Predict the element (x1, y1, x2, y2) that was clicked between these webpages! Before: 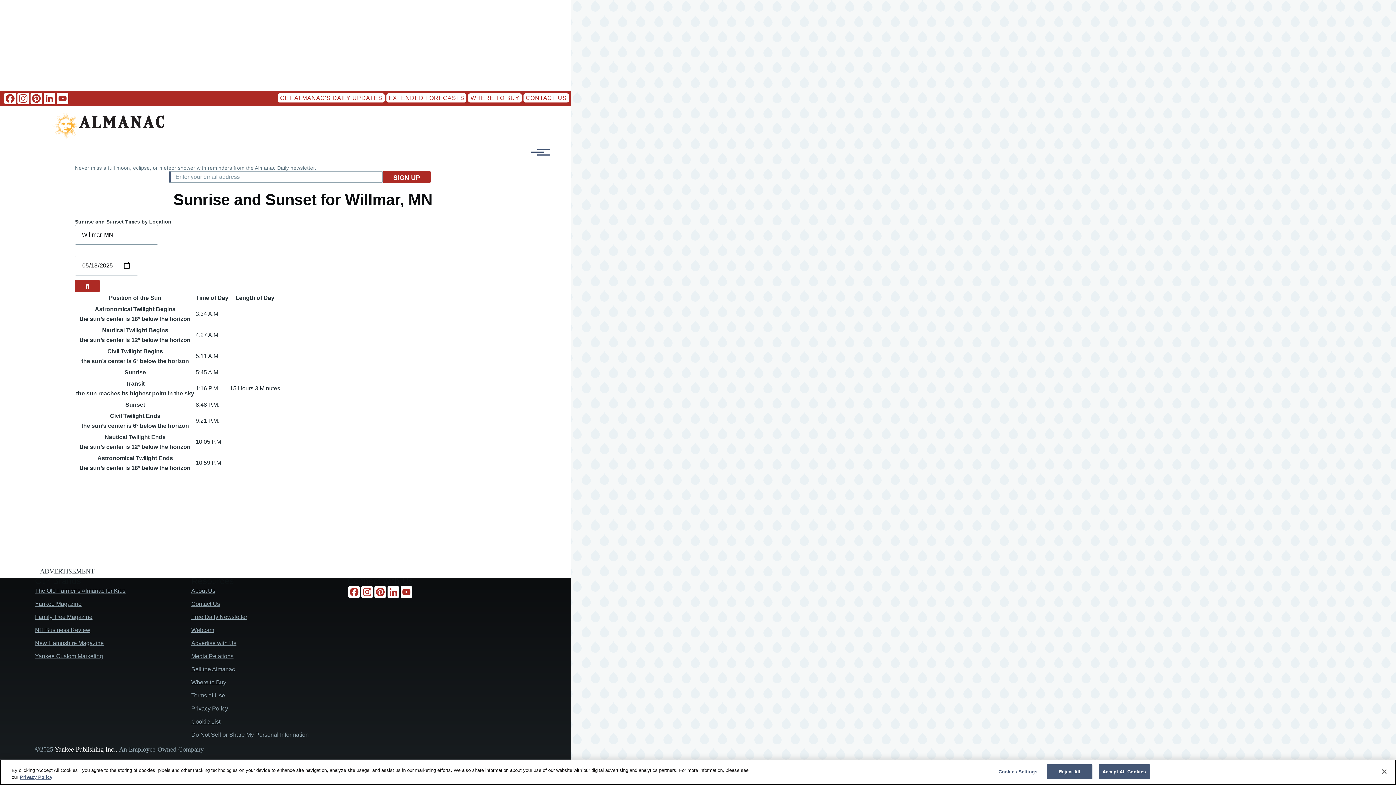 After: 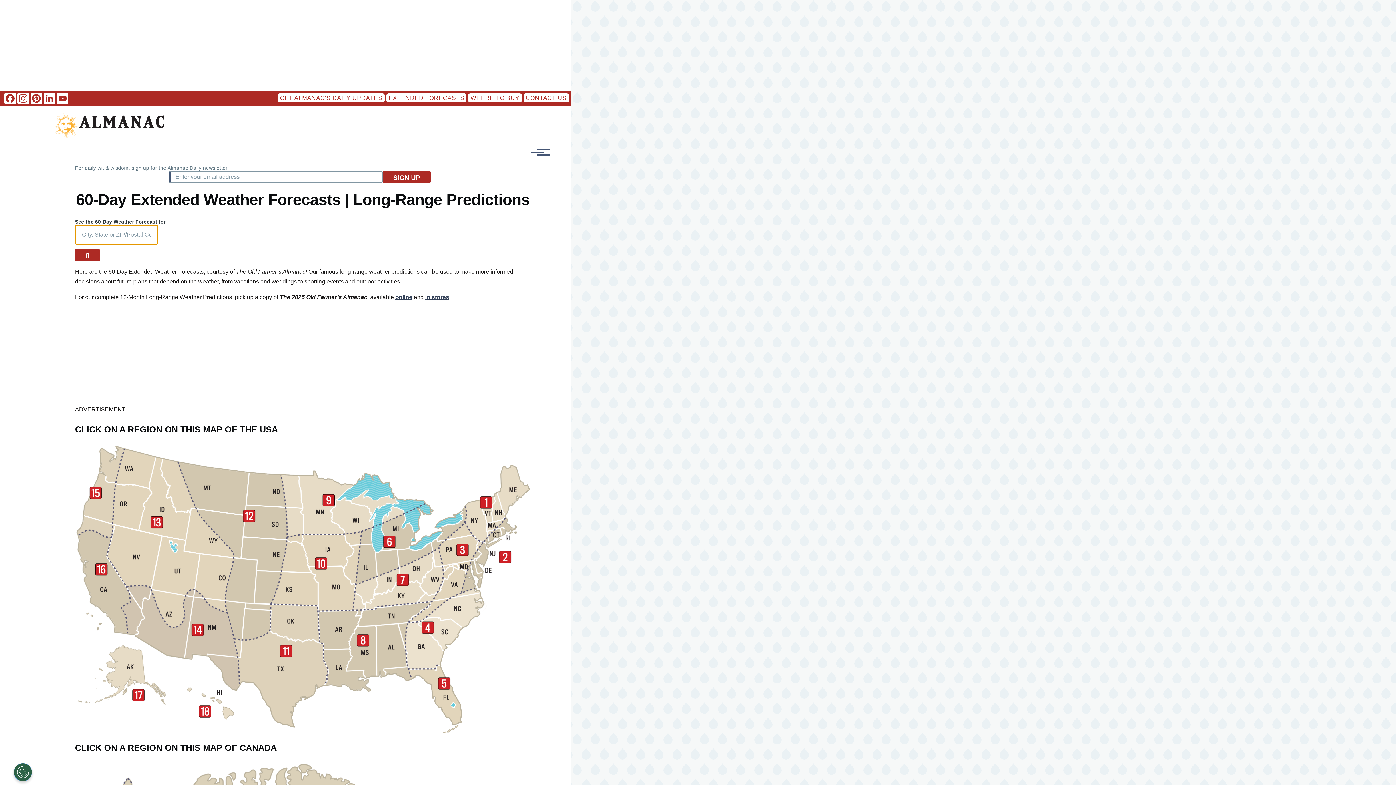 Action: bbox: (386, 93, 466, 102) label: EXTENDED FORECASTS